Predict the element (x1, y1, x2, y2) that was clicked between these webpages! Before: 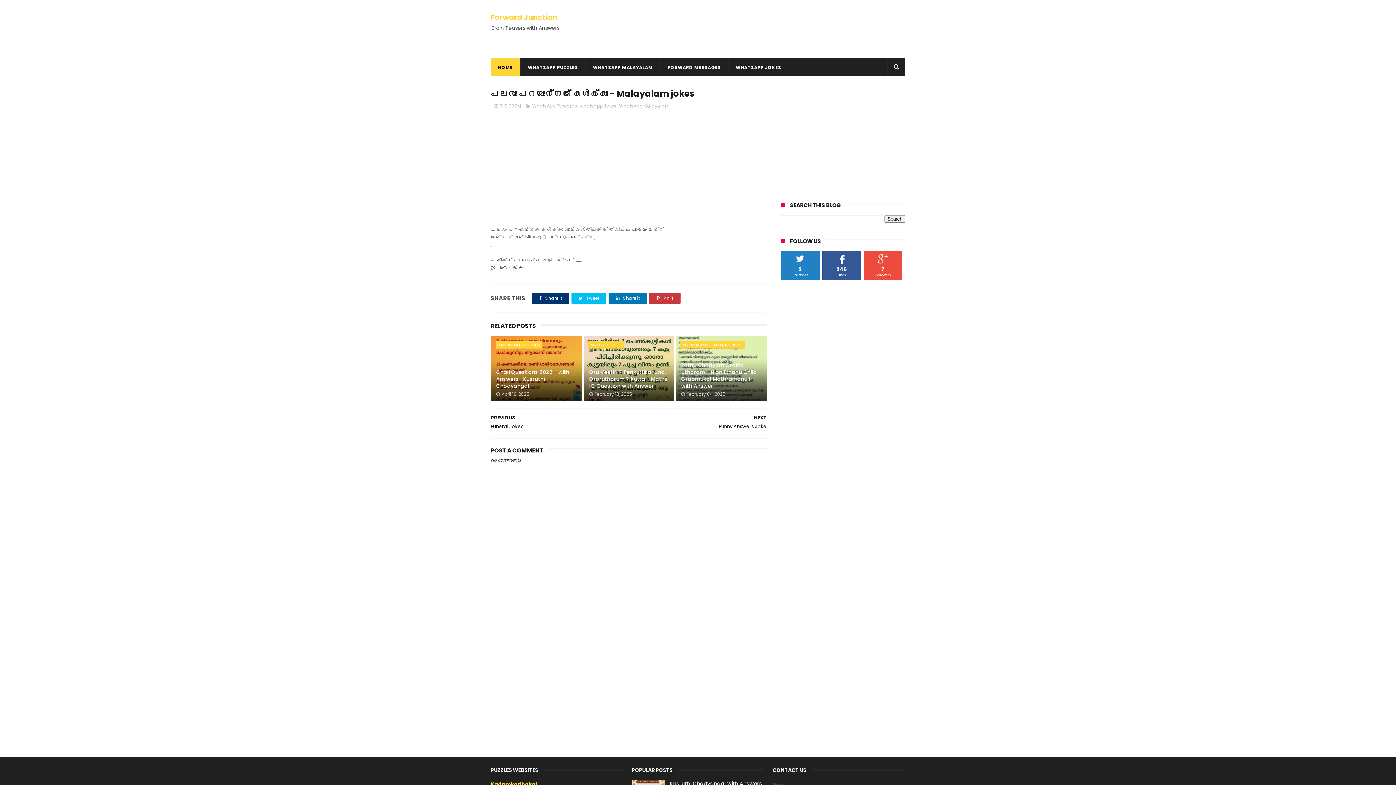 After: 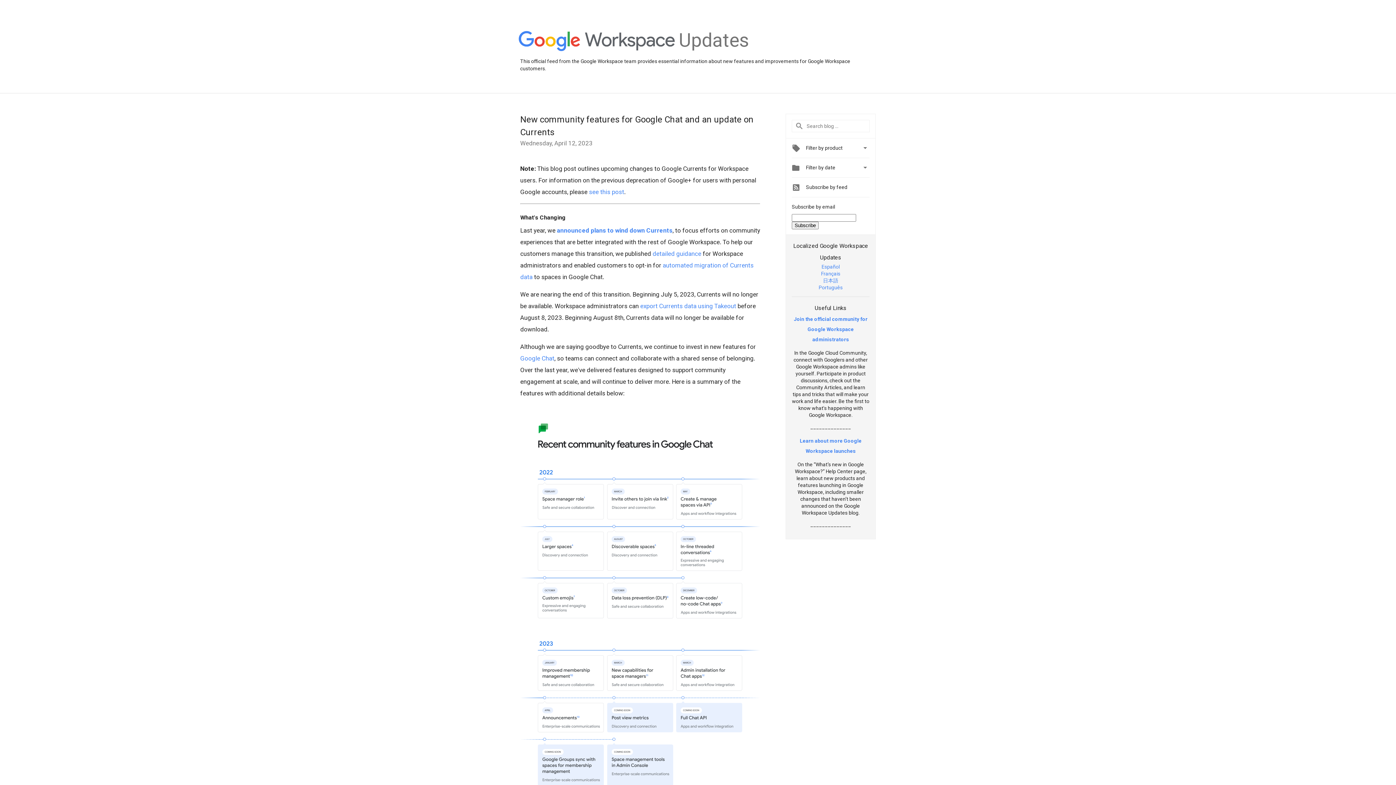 Action: bbox: (877, 253, 889, 264)